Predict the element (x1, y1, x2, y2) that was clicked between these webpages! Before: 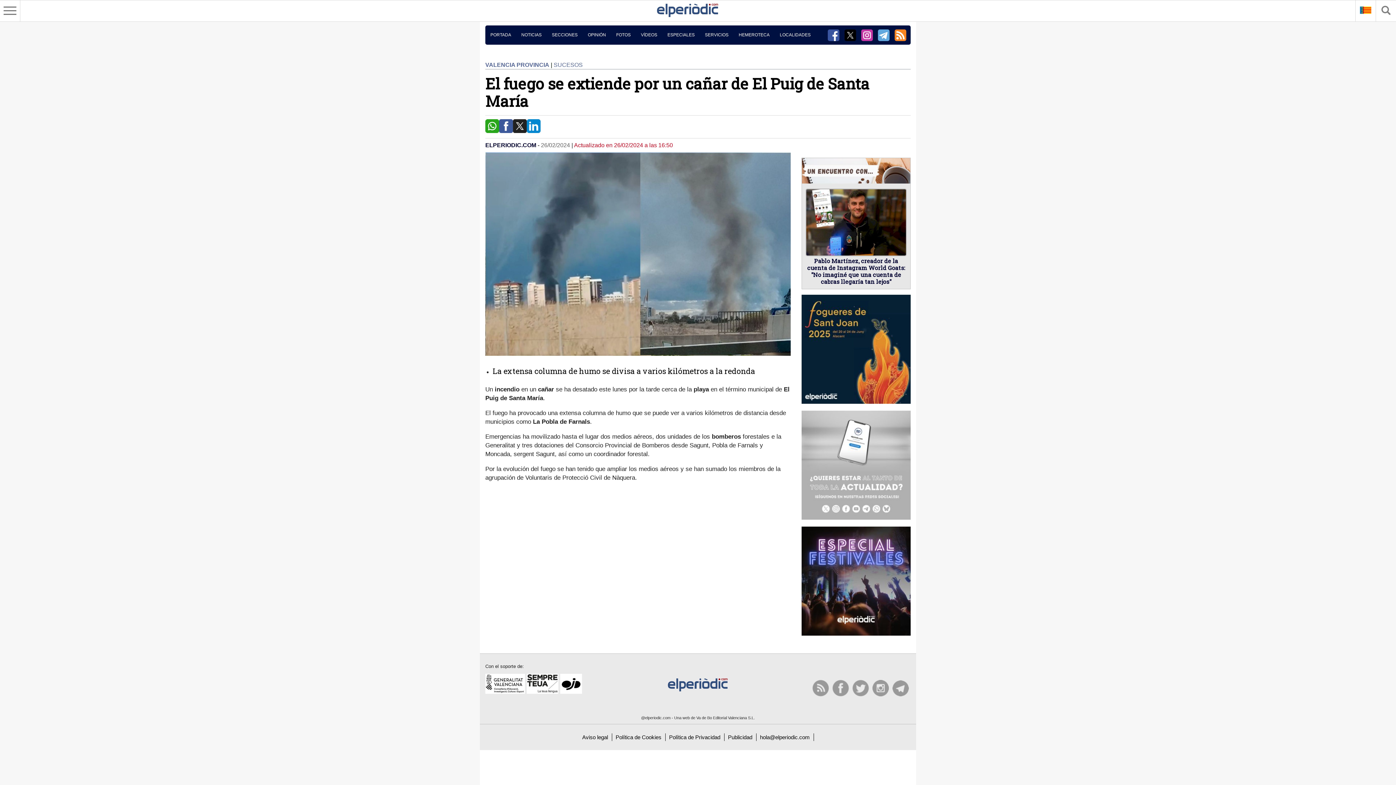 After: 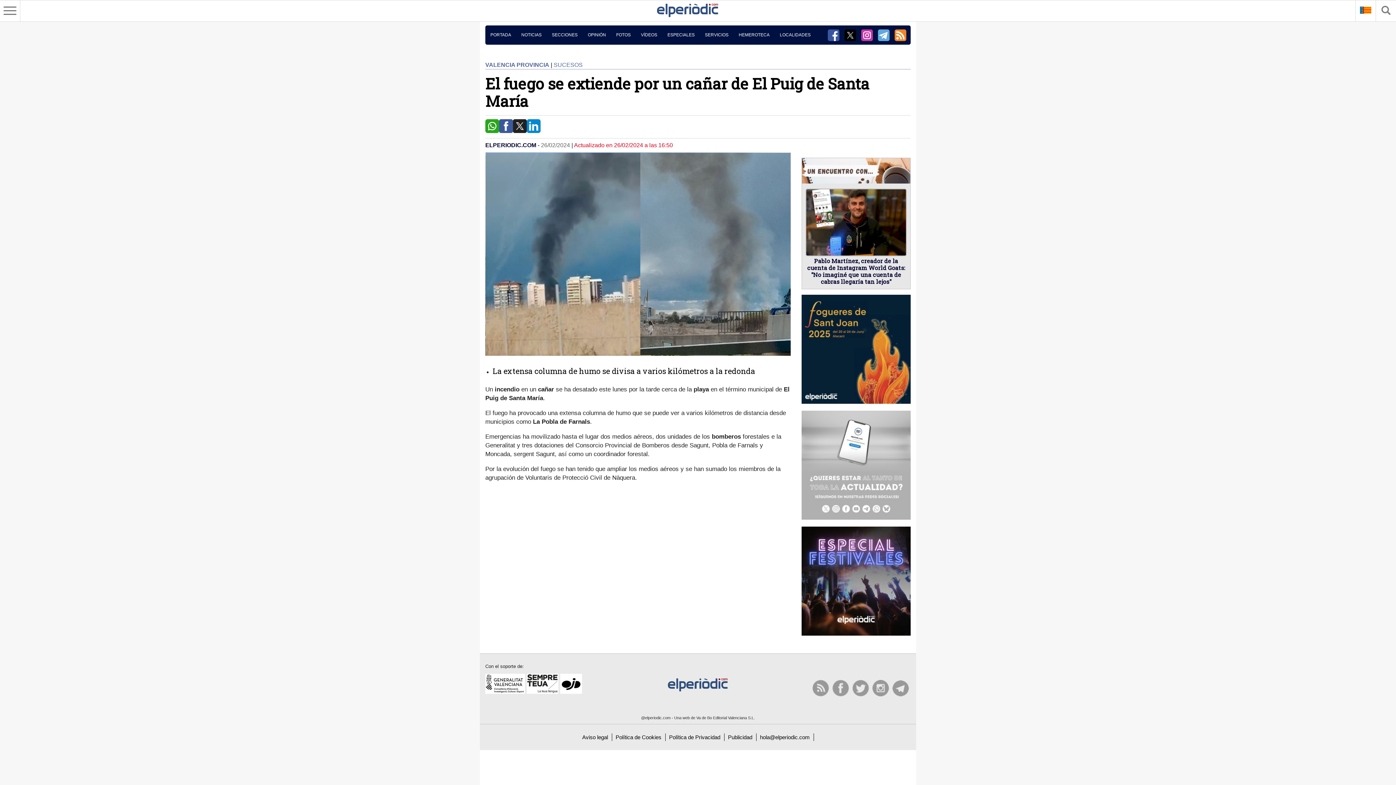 Action: bbox: (801, 398, 910, 405)